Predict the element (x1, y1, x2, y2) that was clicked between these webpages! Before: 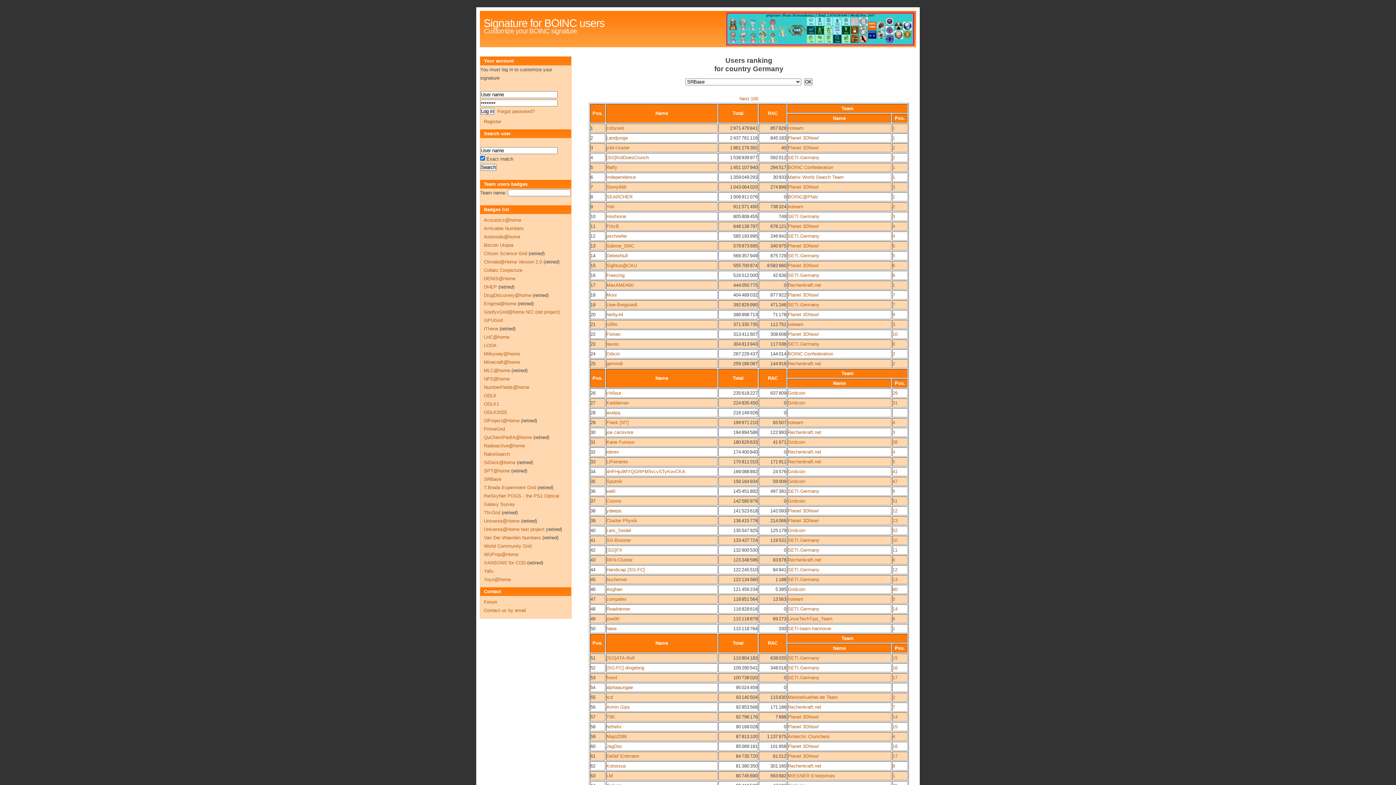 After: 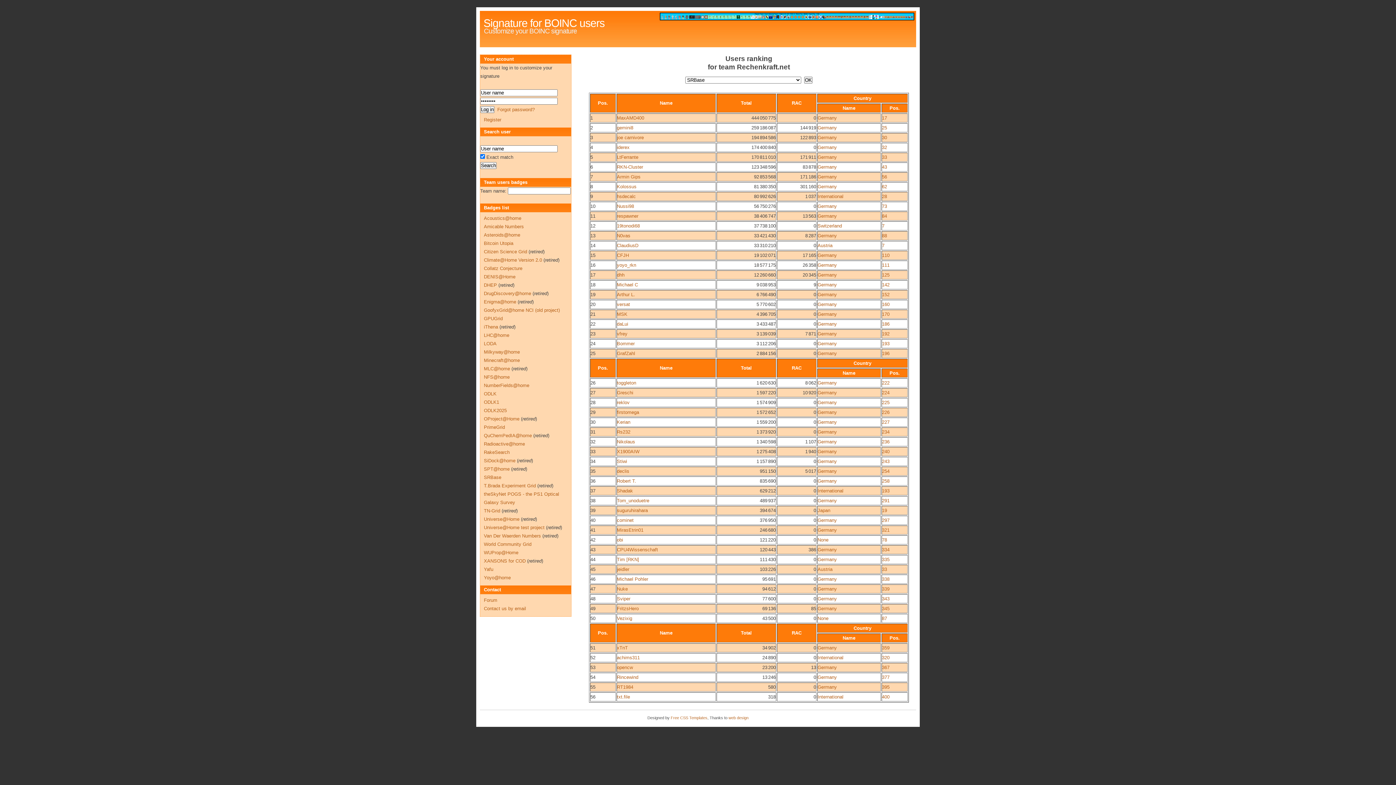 Action: bbox: (892, 361, 895, 366) label: 2